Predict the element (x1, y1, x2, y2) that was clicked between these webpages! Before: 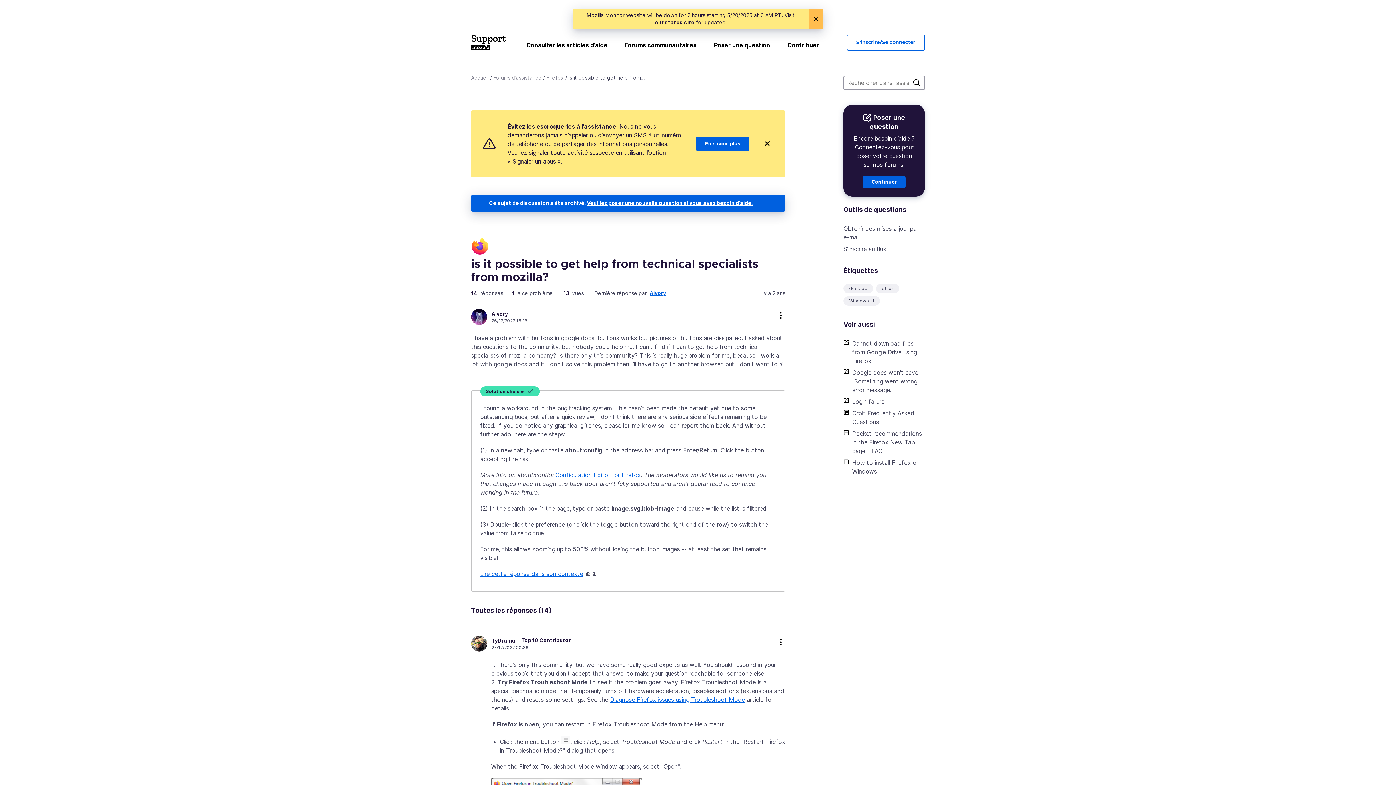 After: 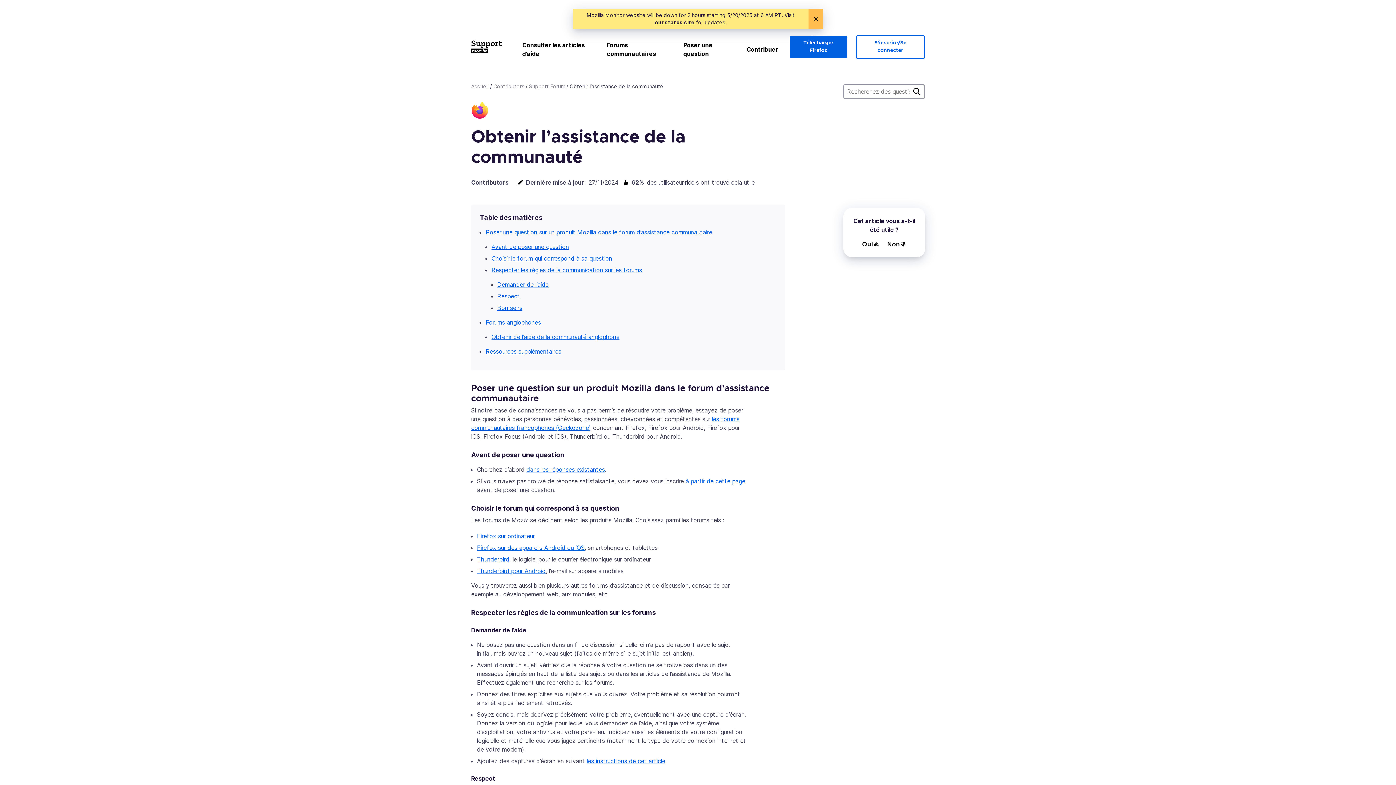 Action: label: Continuer bbox: (862, 176, 905, 188)